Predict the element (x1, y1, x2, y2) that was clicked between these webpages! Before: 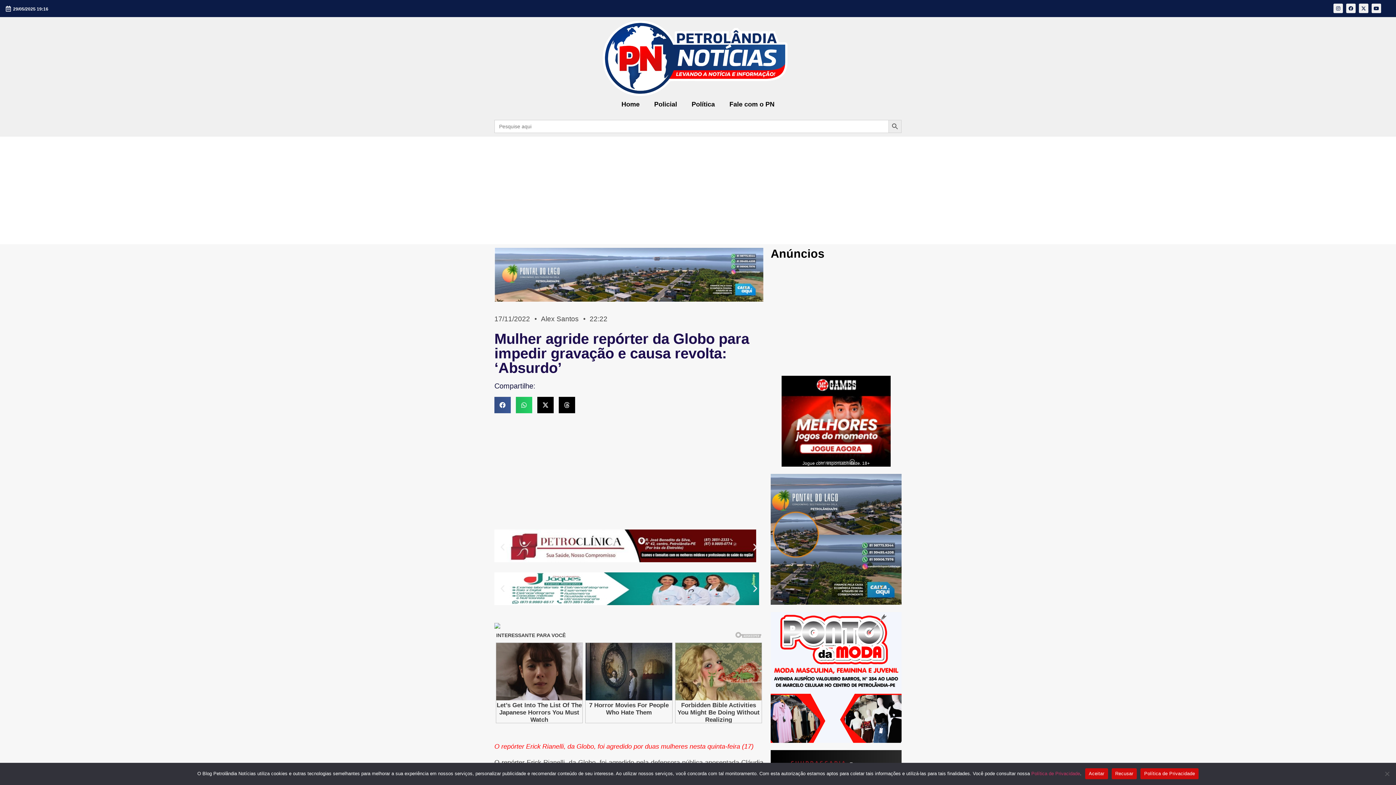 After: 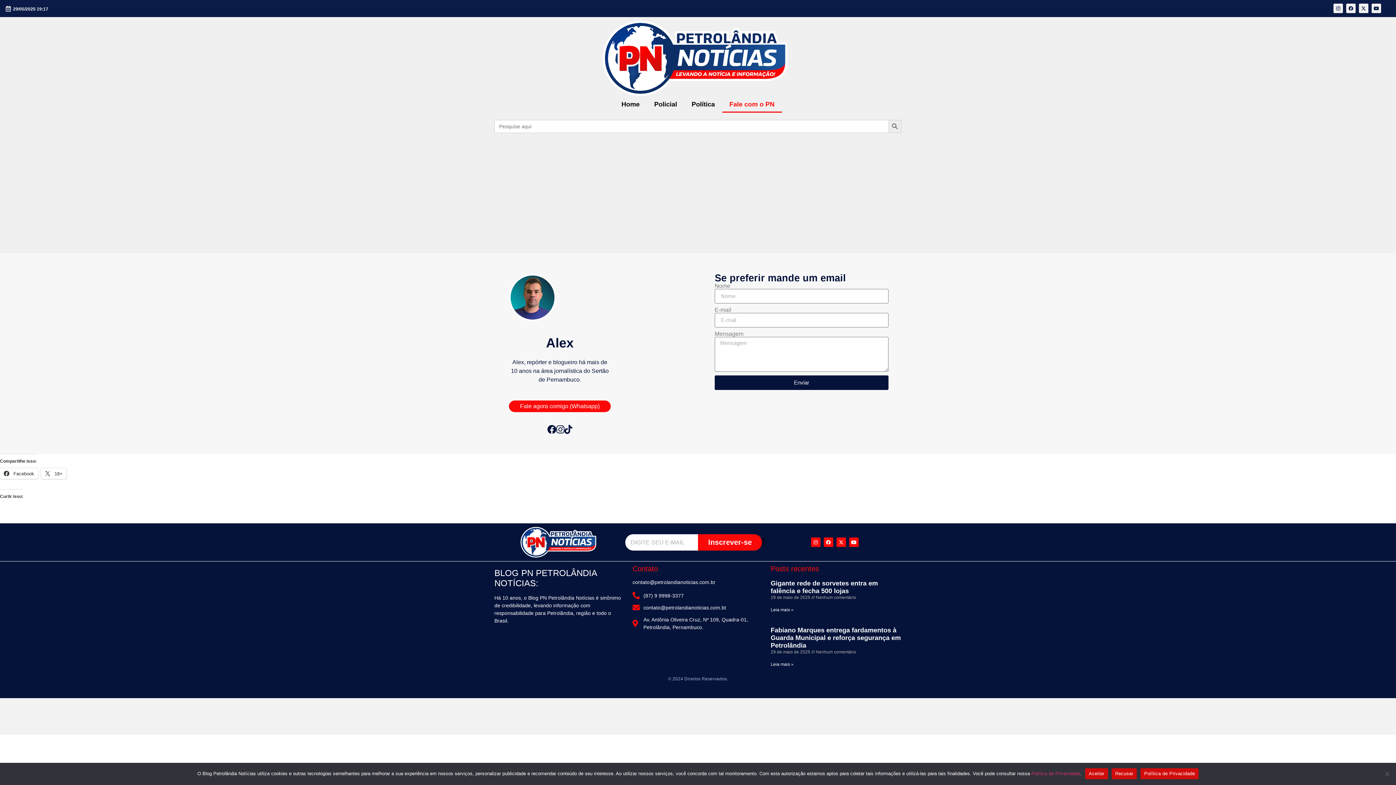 Action: bbox: (722, 95, 782, 112) label: Fale com o PN